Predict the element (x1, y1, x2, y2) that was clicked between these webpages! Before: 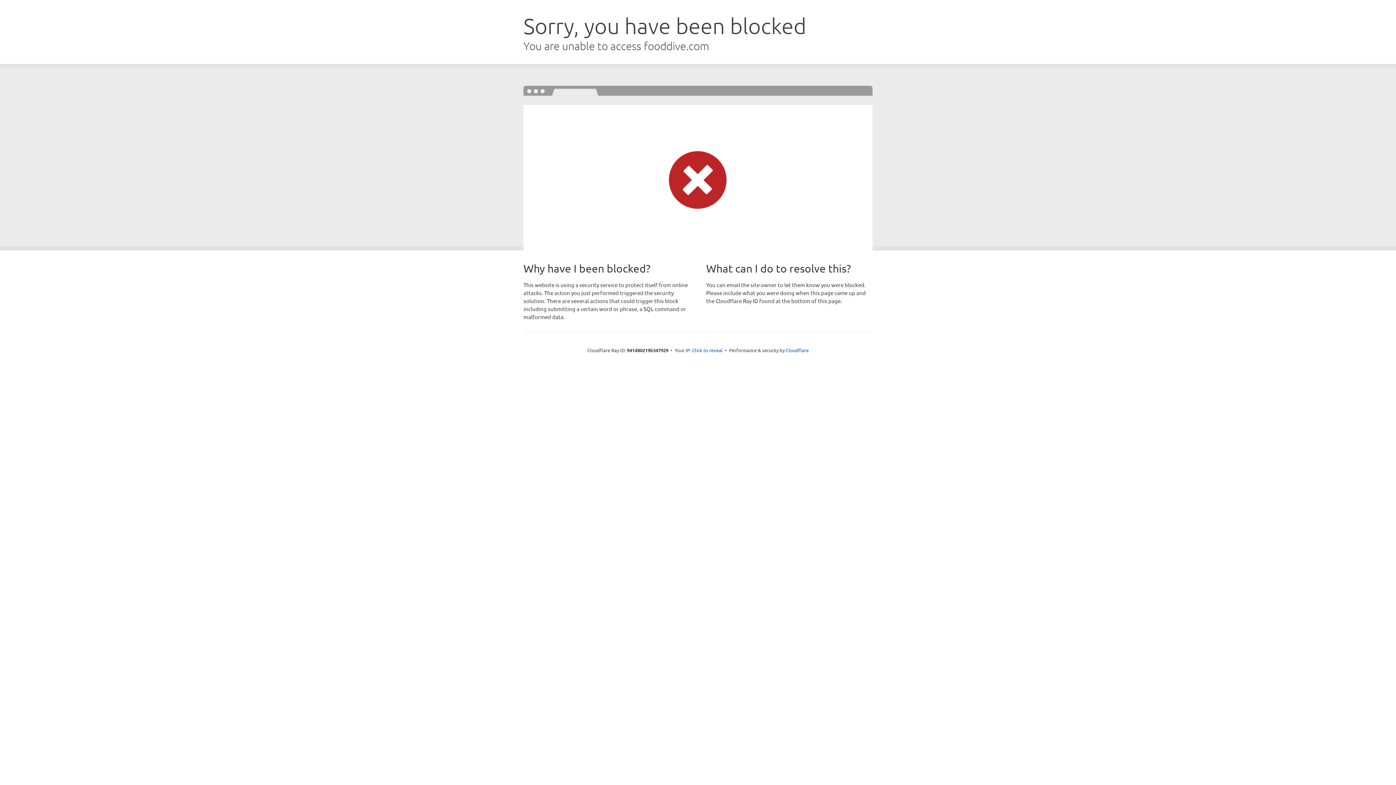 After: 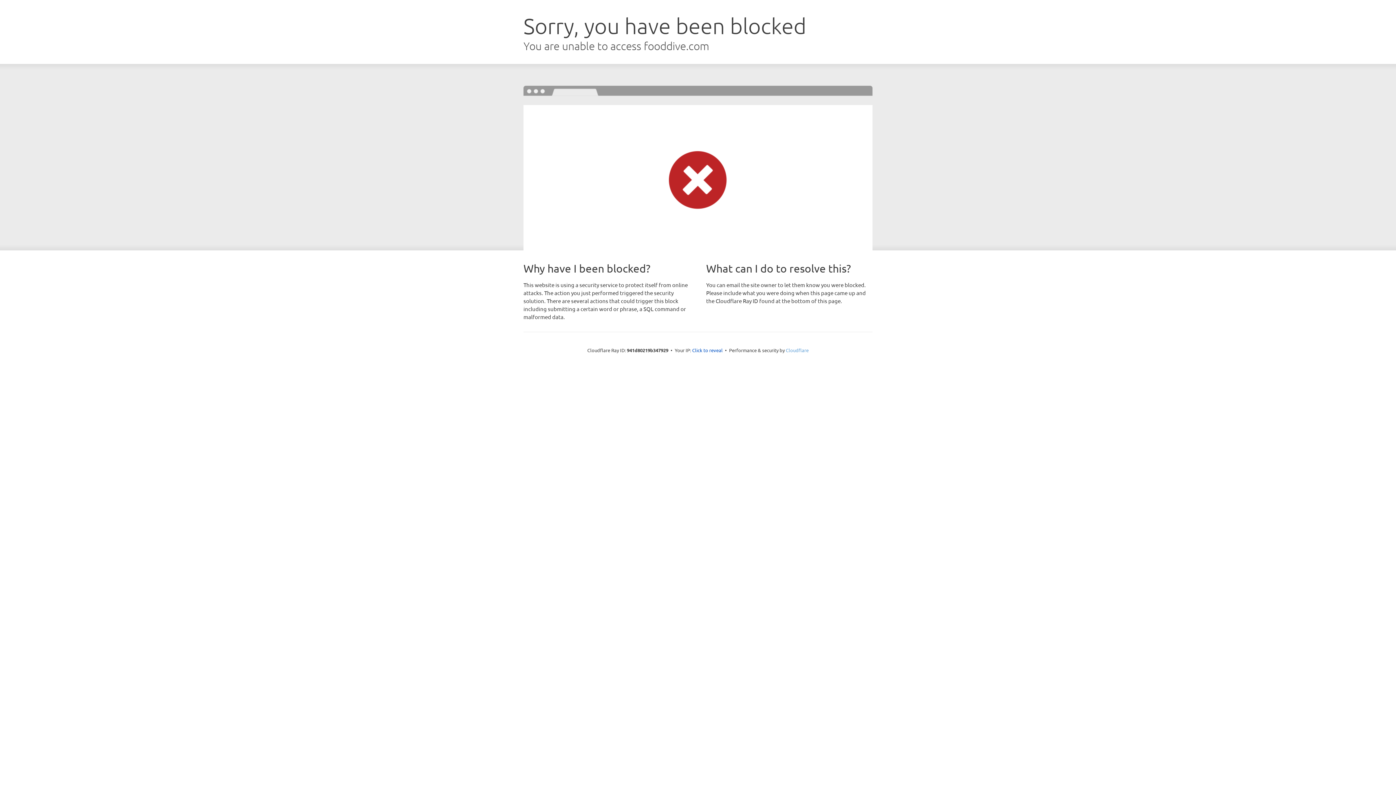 Action: label: Cloudflare bbox: (786, 347, 808, 353)